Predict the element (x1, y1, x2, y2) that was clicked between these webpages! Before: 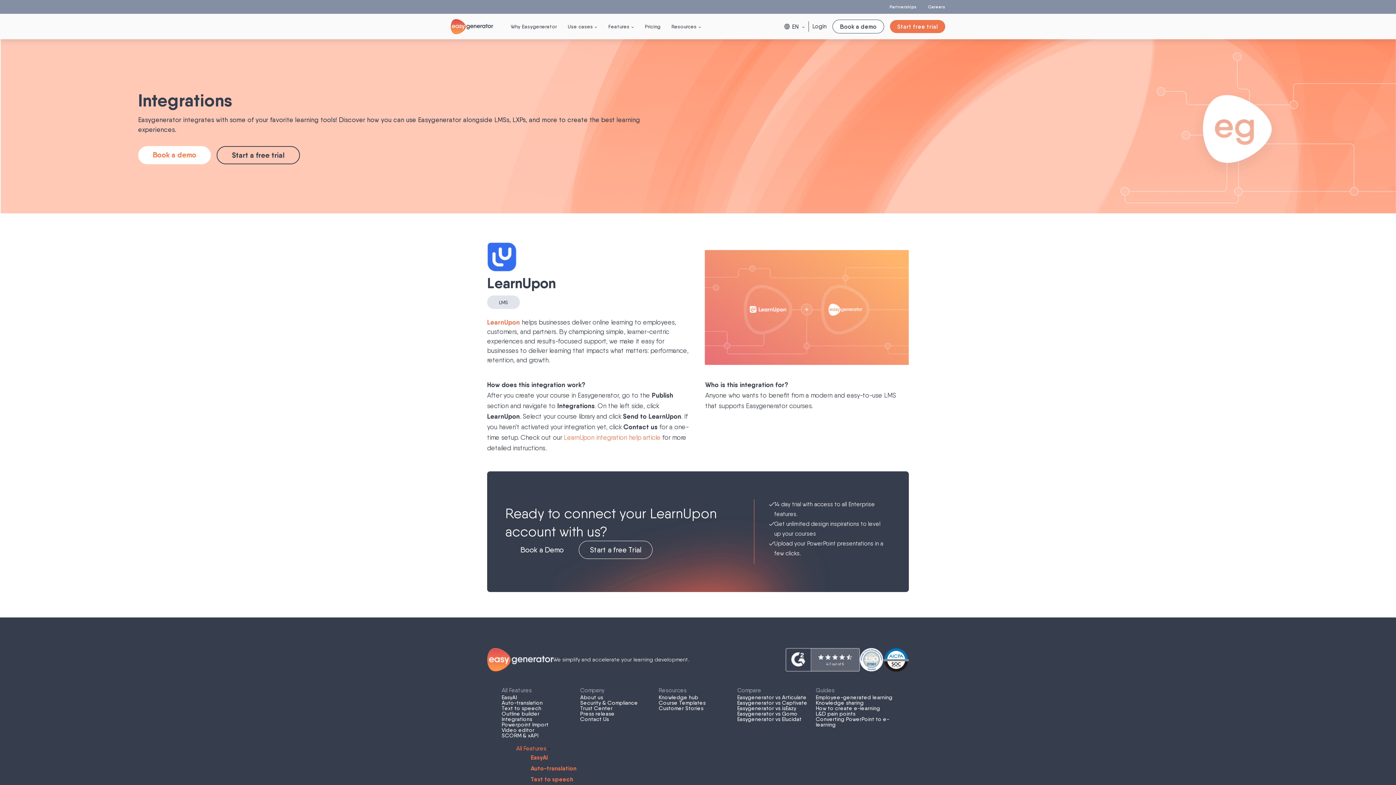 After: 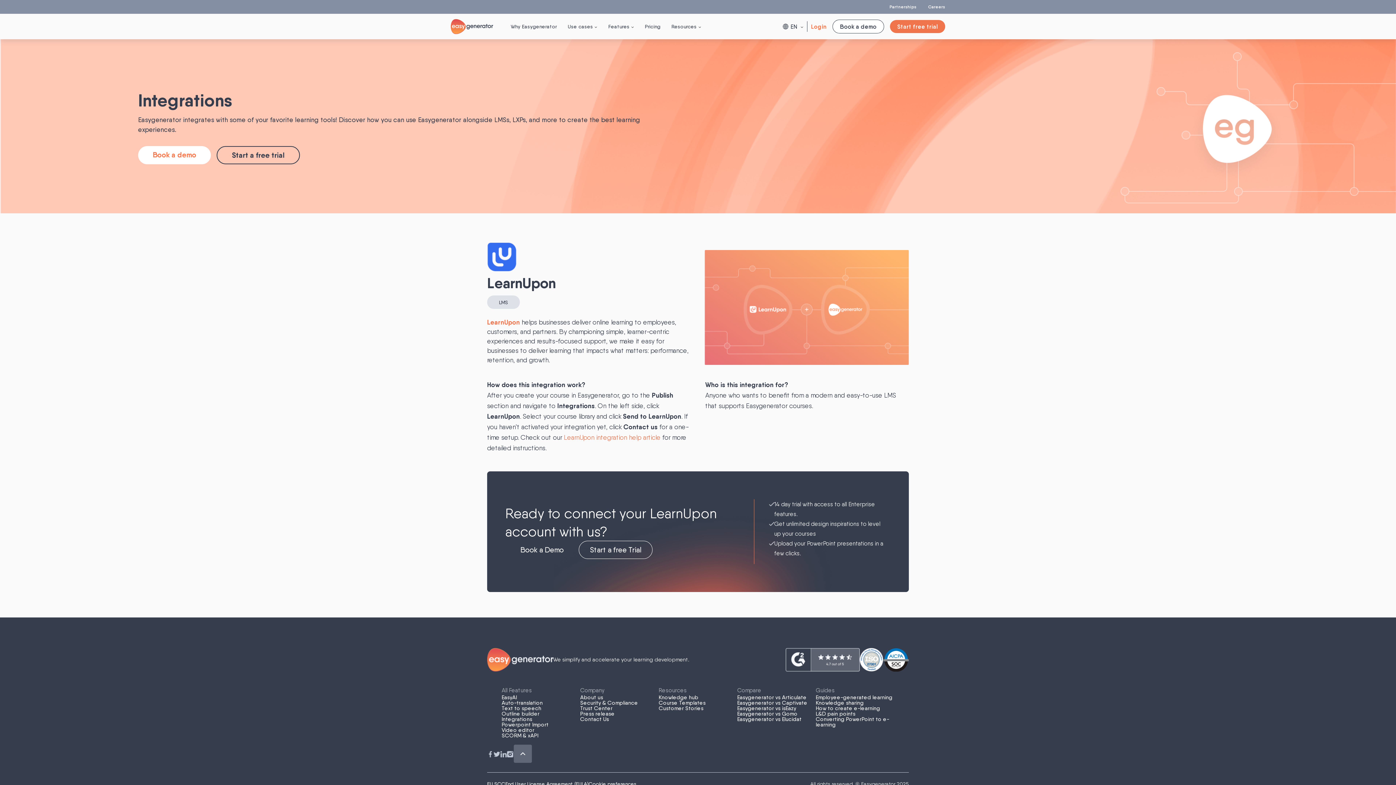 Action: bbox: (812, 22, 826, 29) label: Login